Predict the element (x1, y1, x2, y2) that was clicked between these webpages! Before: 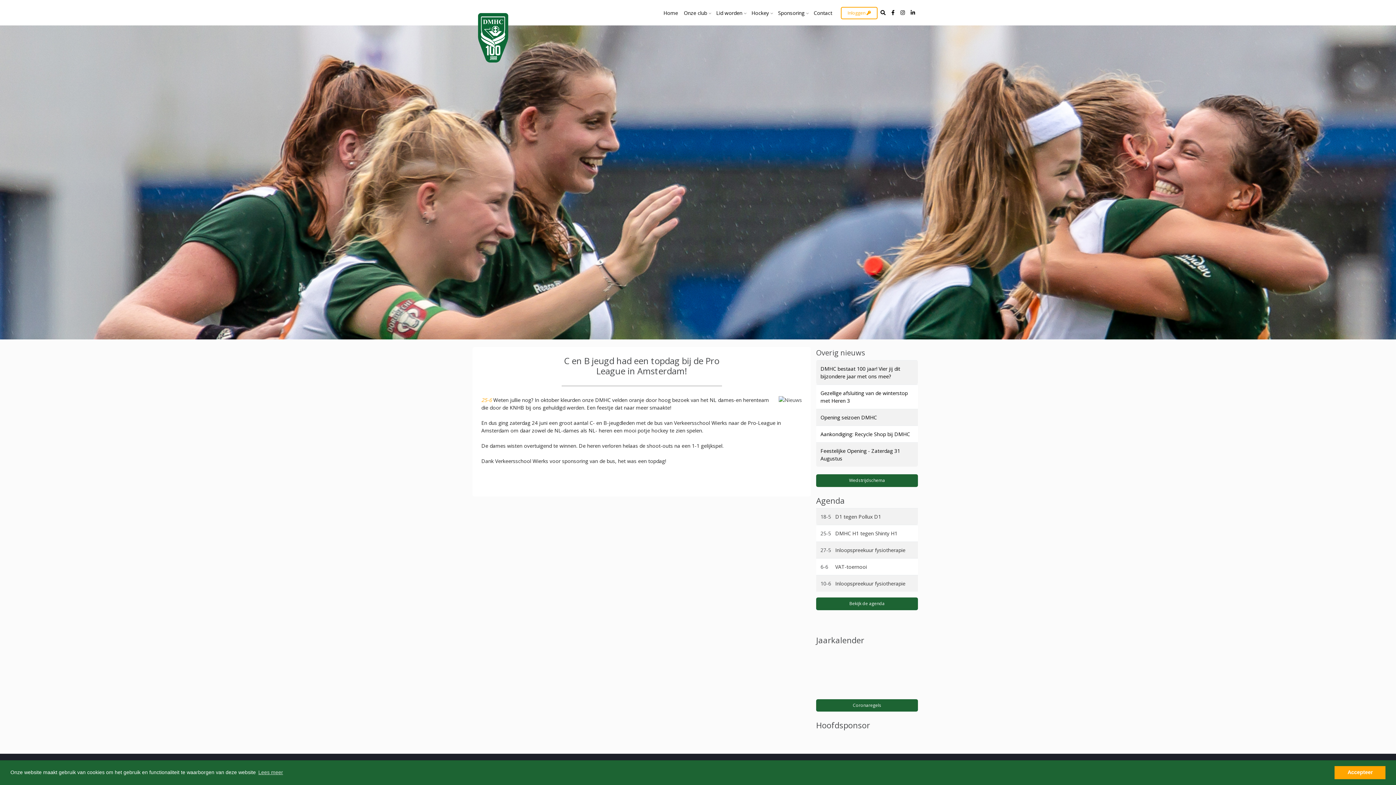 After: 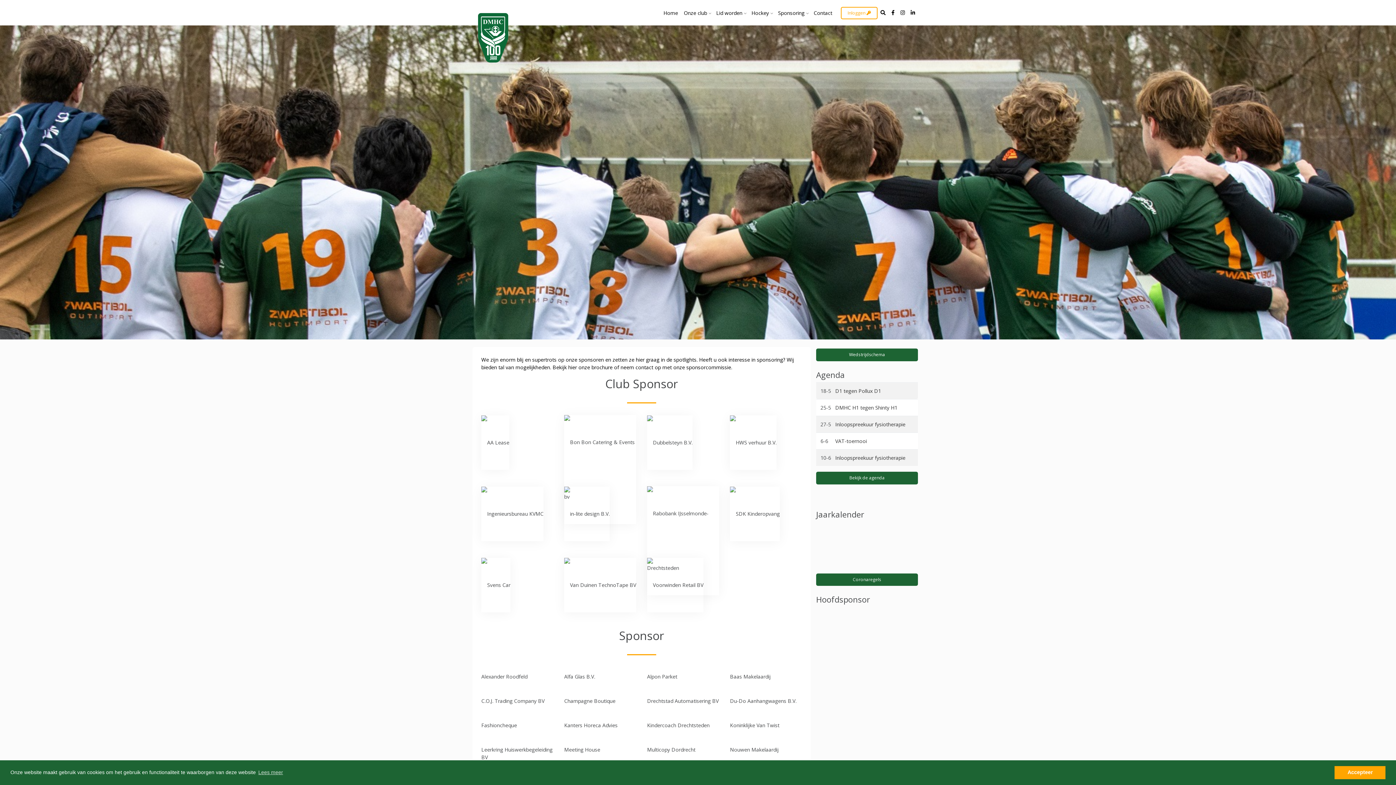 Action: label: Sponsoring bbox: (775, 6, 810, 19)